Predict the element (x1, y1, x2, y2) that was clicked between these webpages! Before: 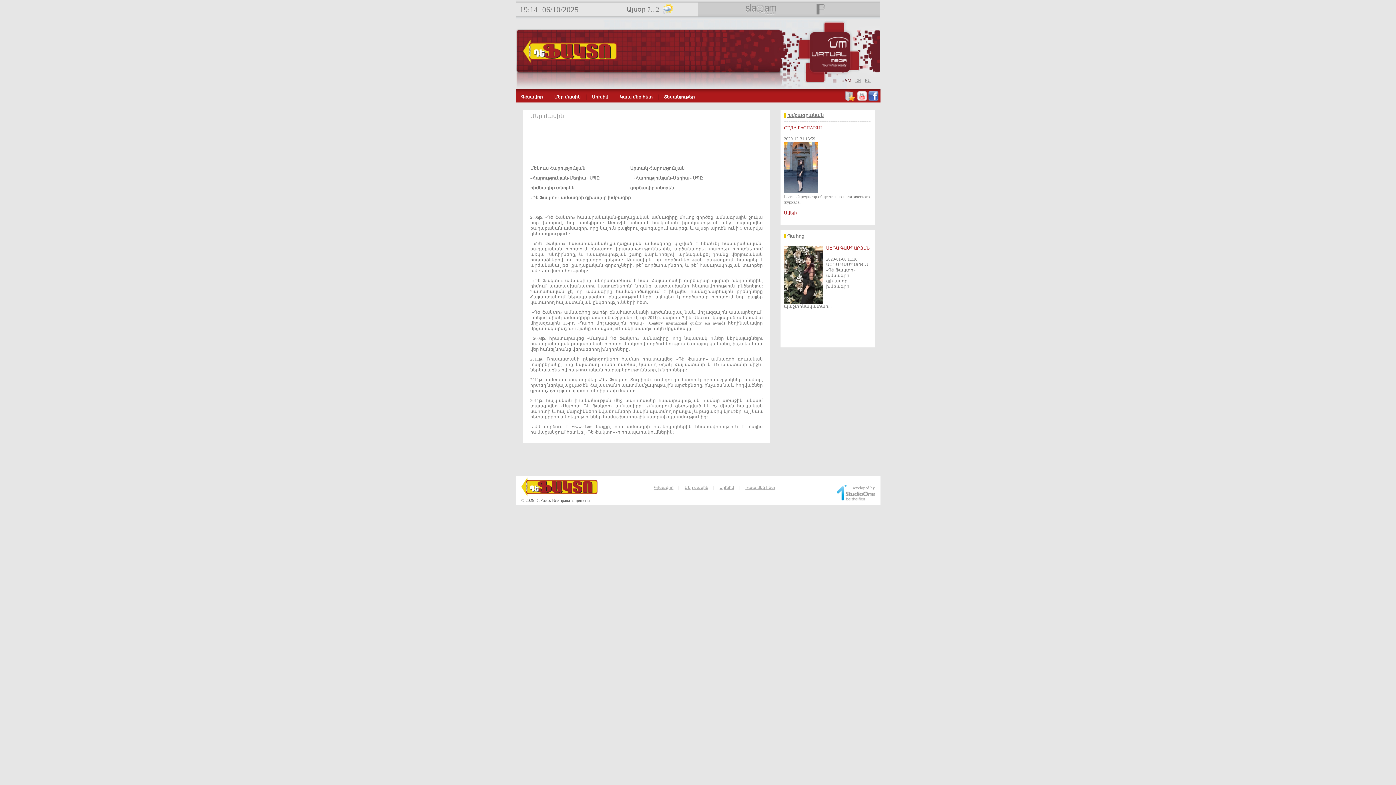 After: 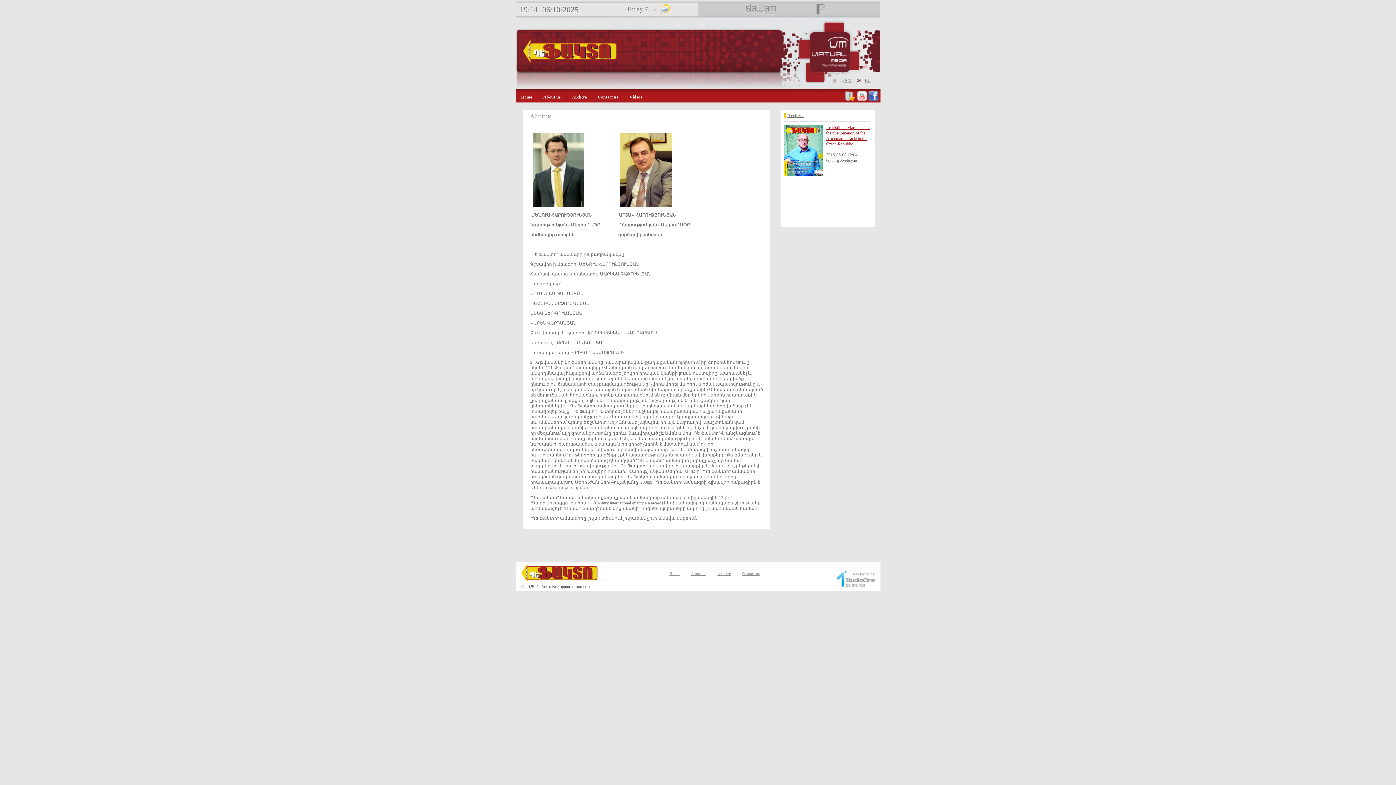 Action: bbox: (855, 77, 861, 83) label: EN